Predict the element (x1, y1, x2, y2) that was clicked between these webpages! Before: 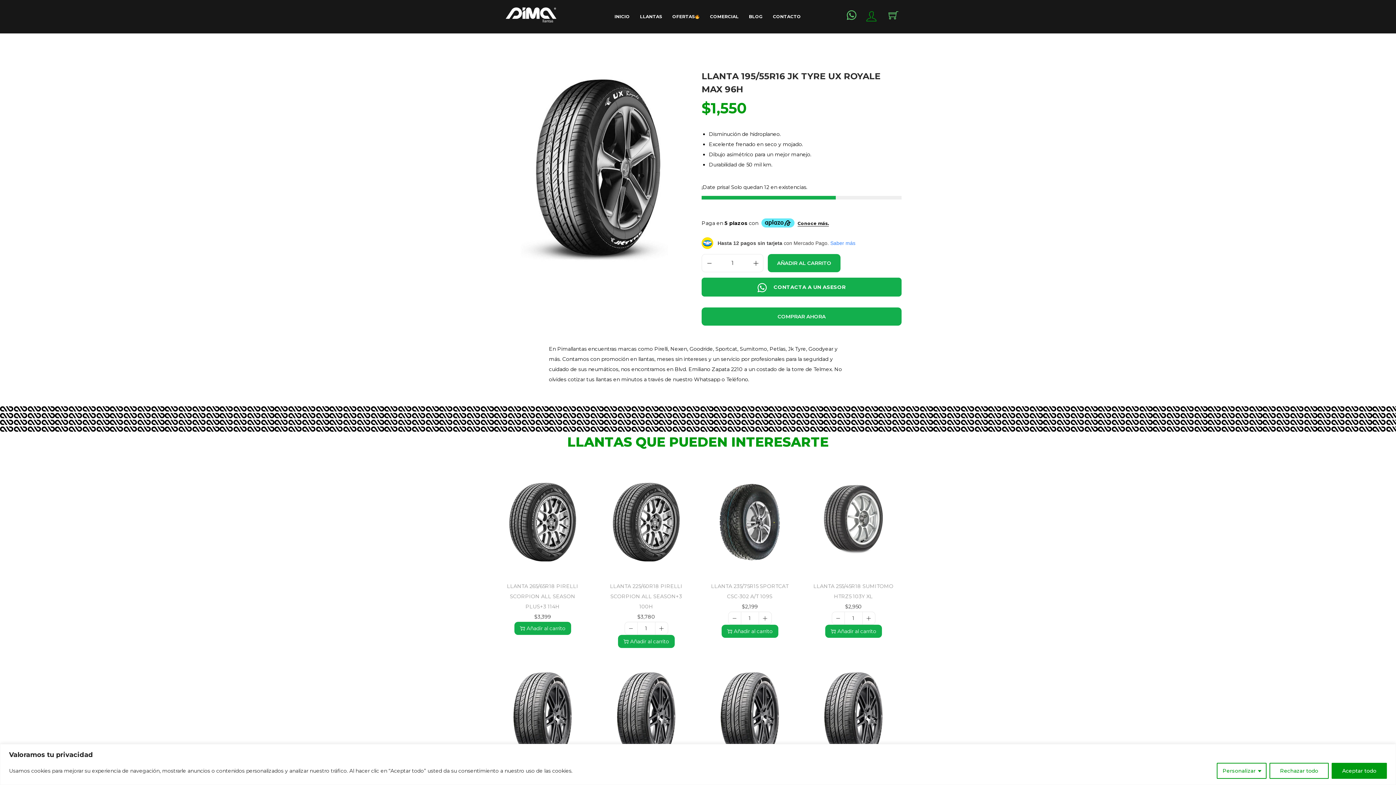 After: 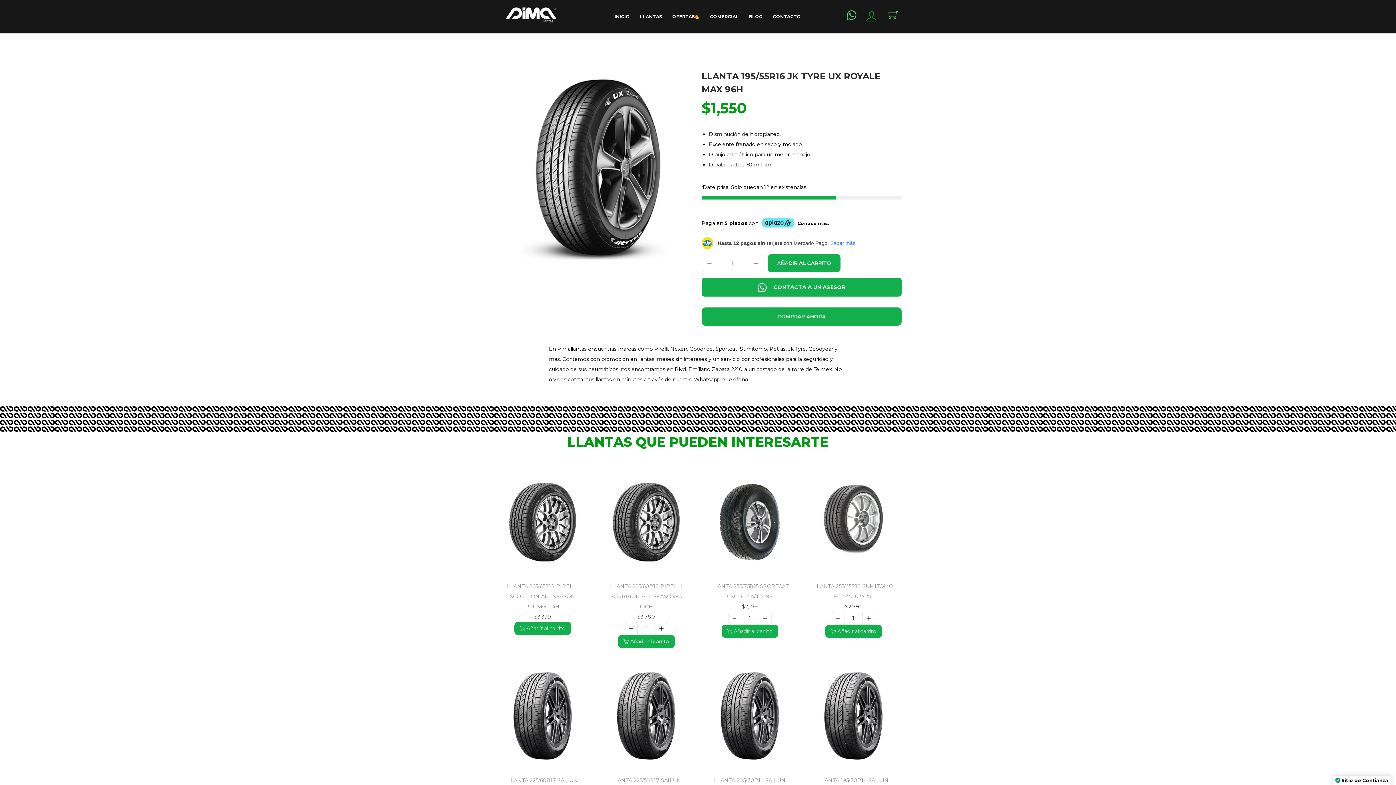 Action: label: Rechazar todo bbox: (1269, 763, 1329, 779)